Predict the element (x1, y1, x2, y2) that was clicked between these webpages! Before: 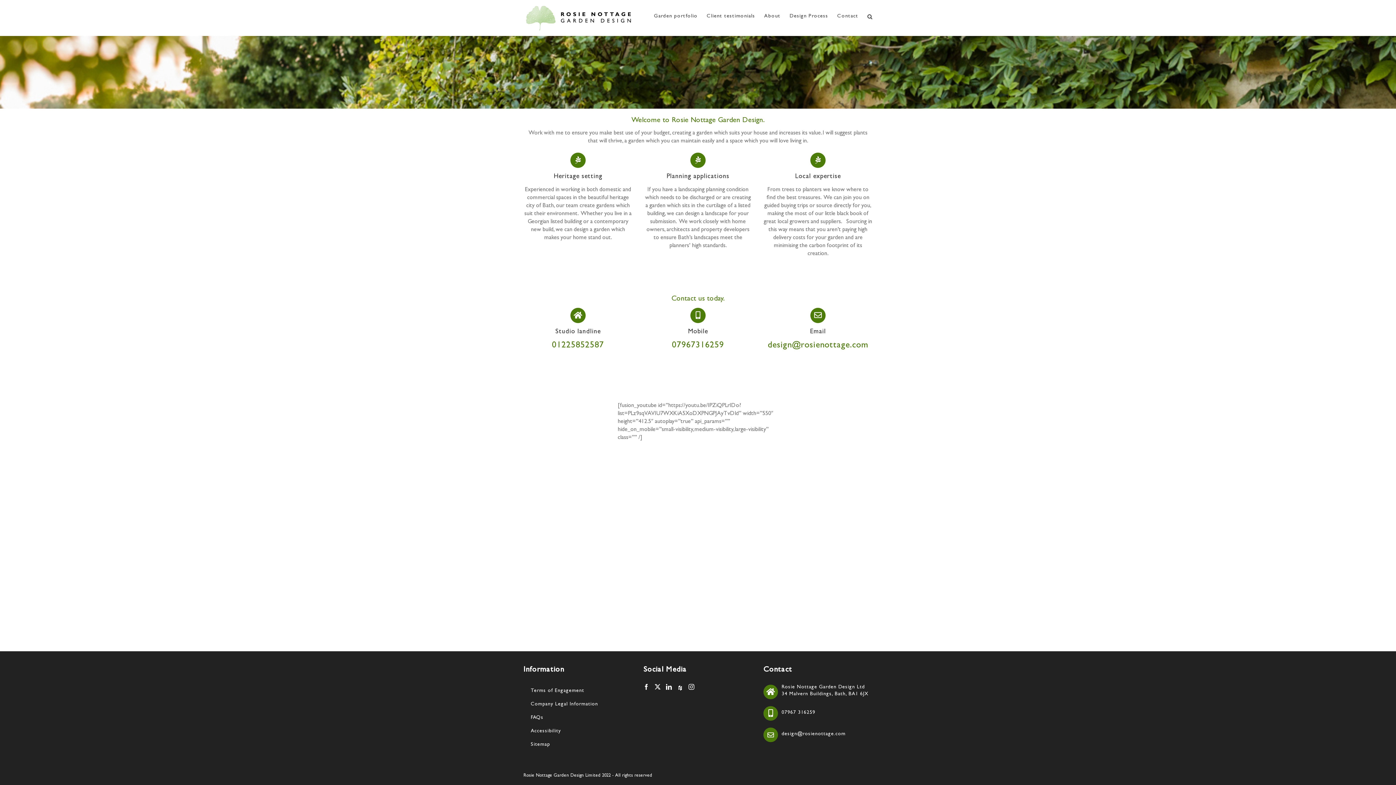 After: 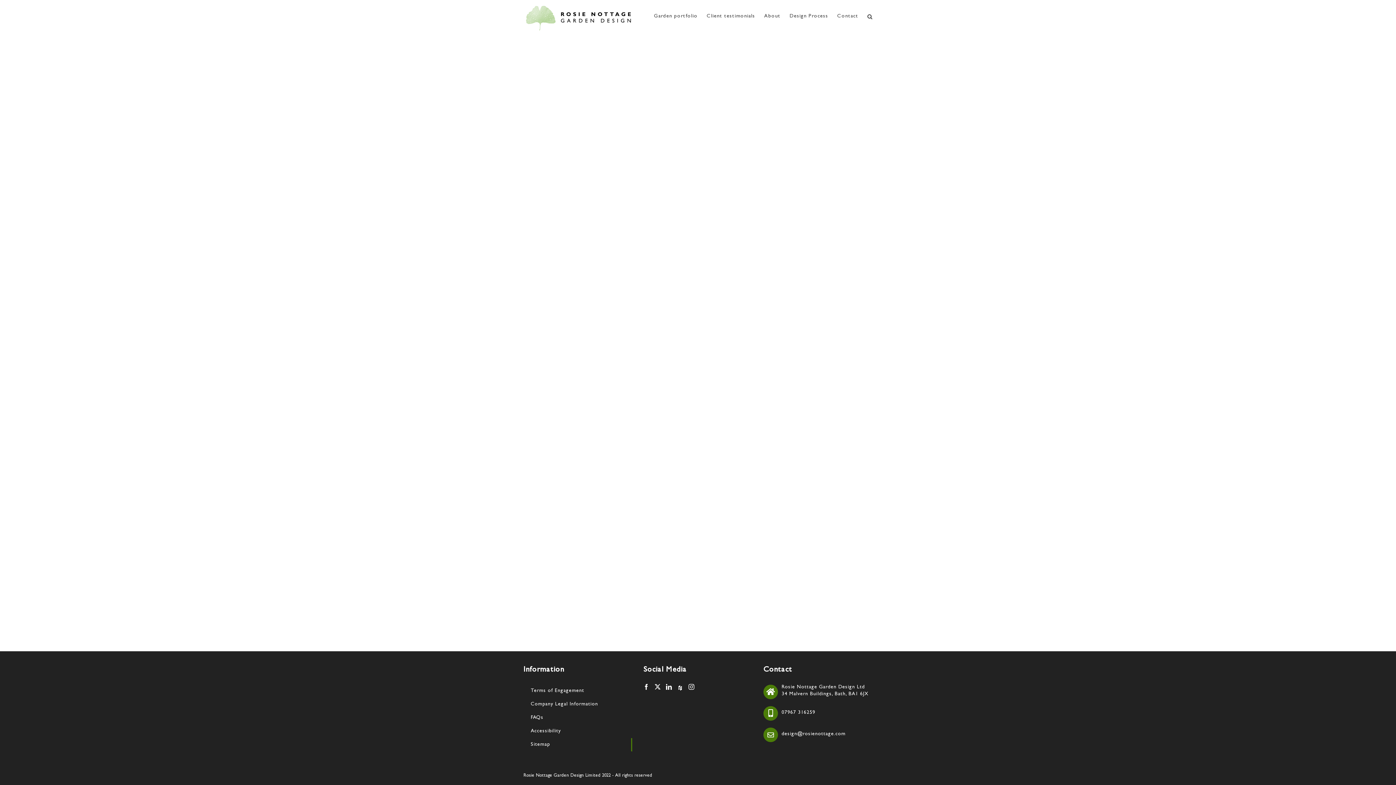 Action: bbox: (523, 738, 632, 752) label: Sitemap